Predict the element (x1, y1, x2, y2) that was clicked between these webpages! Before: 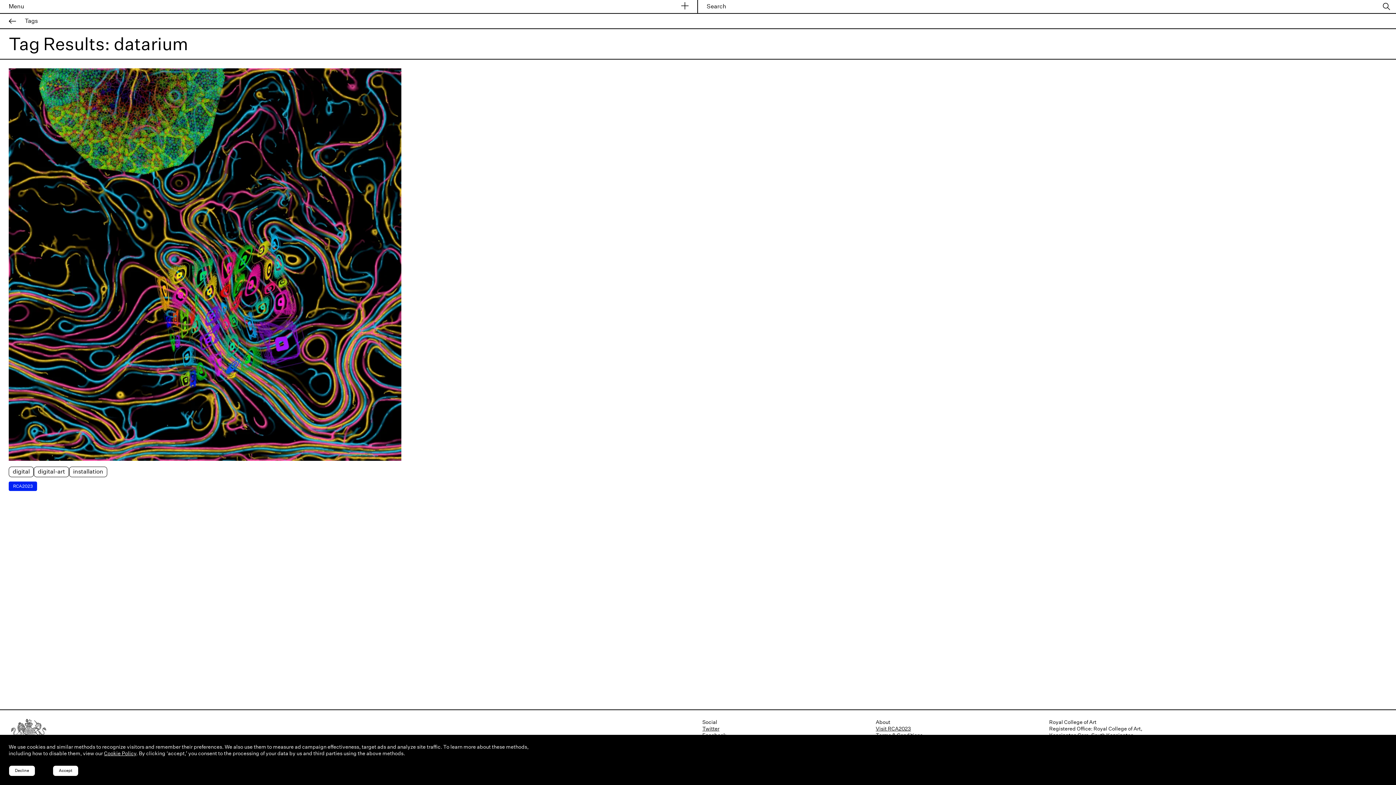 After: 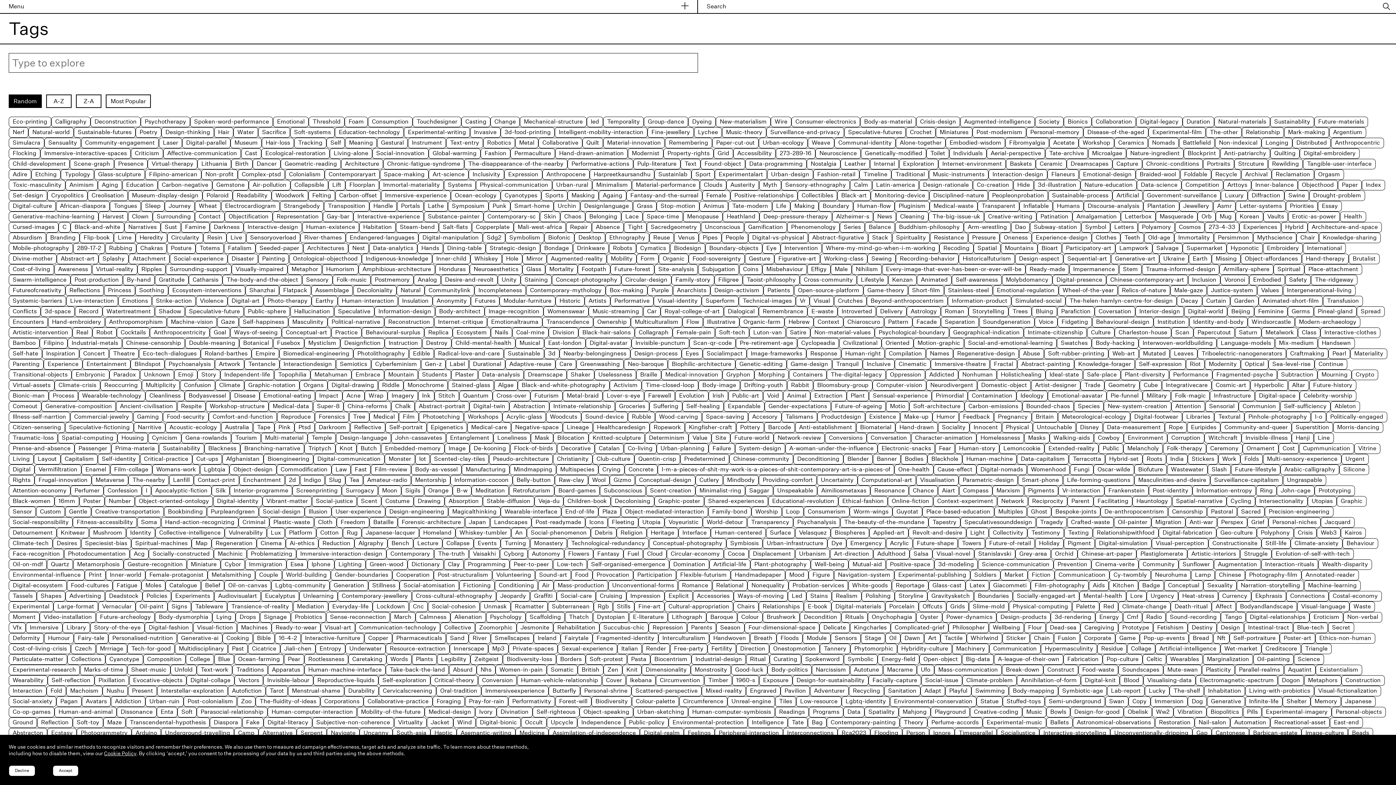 Action: bbox: (0, 13, 1396, 28) label: Tags